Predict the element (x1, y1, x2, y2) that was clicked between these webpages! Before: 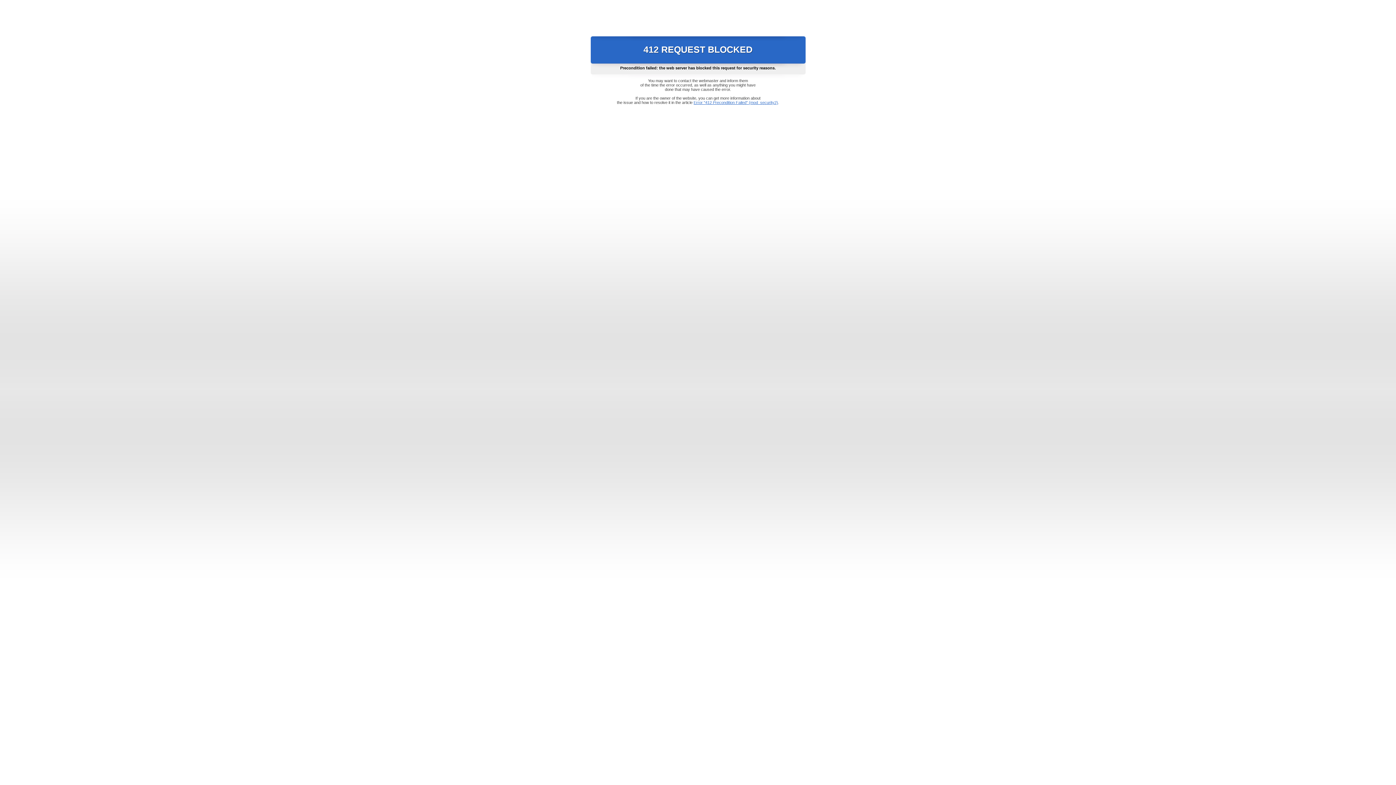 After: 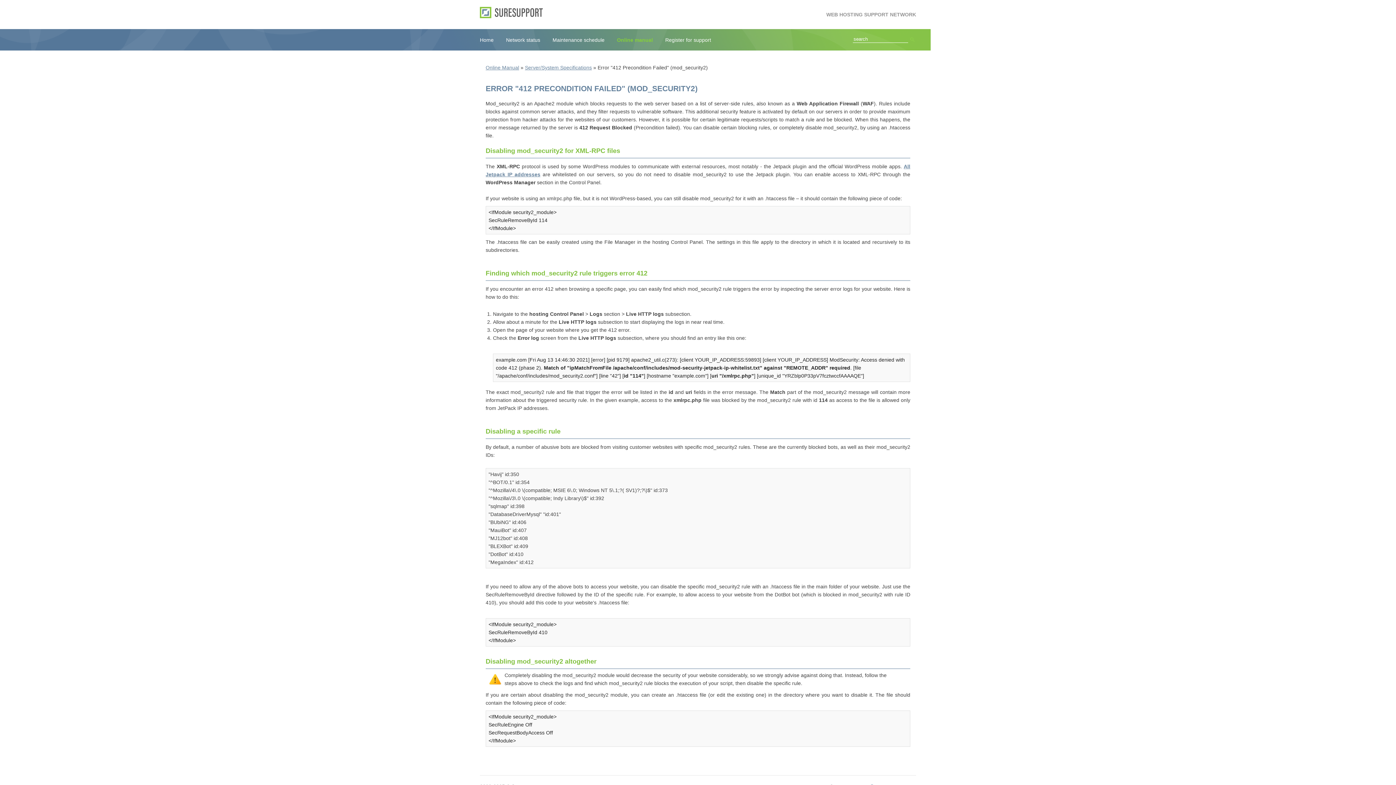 Action: bbox: (693, 100, 778, 104) label: Error "412 Precondition Failed" (mod_security2)